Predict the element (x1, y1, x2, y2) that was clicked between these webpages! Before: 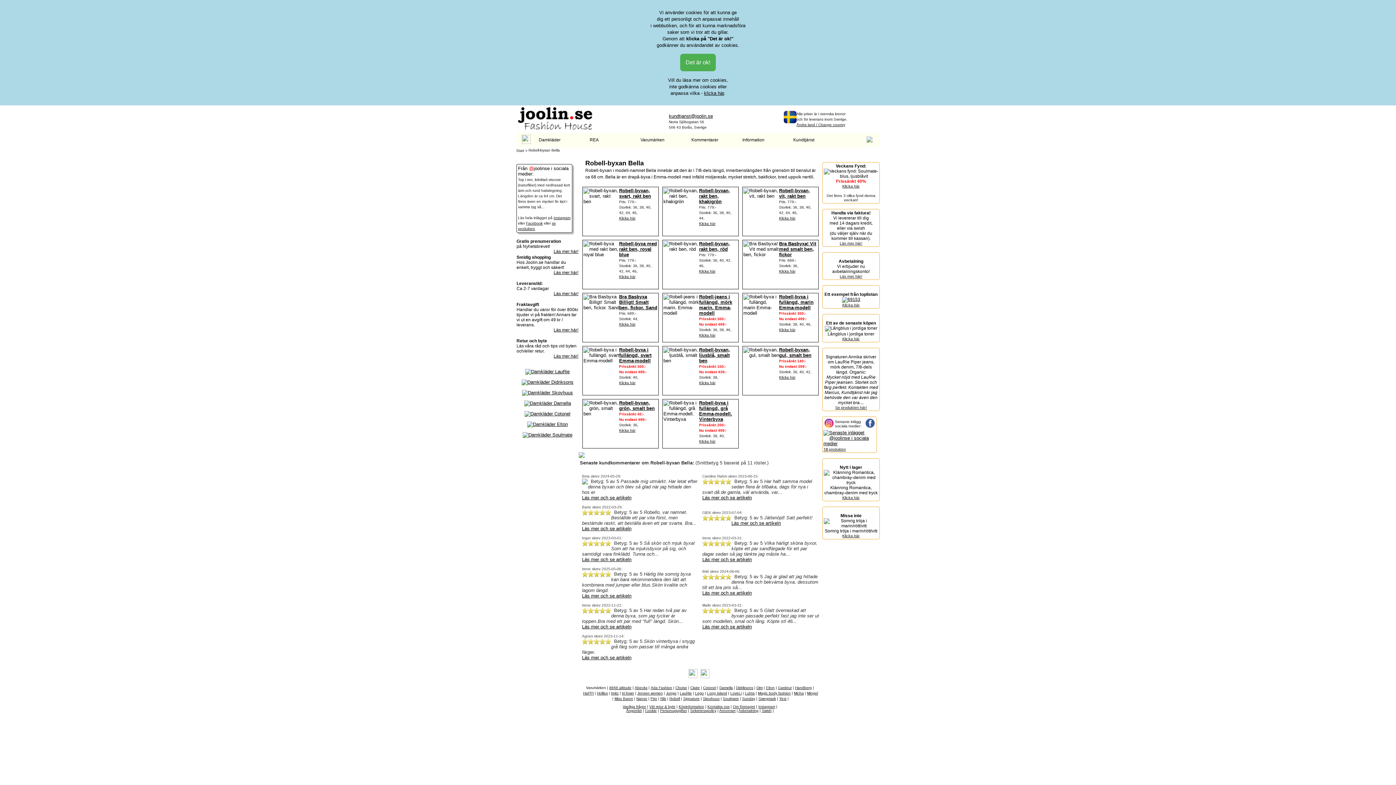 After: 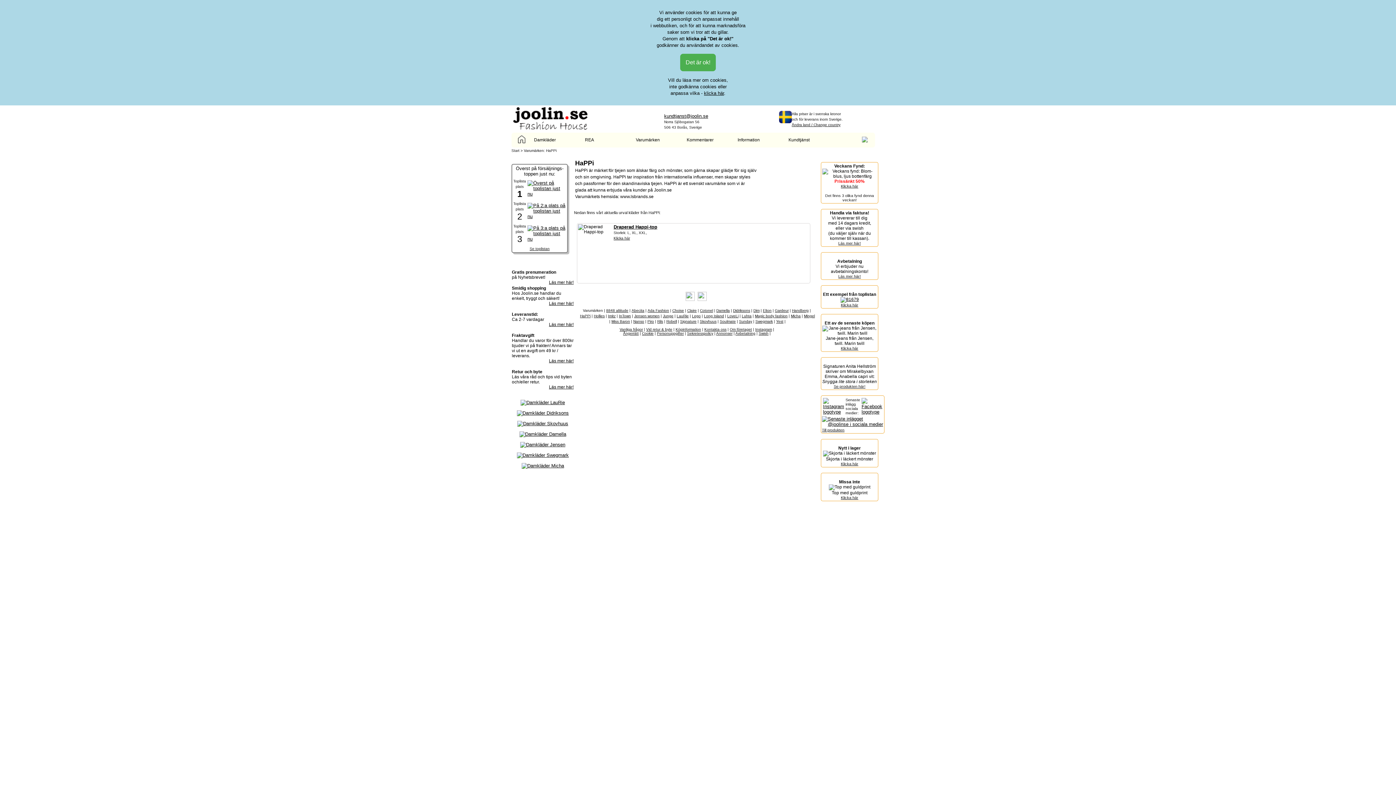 Action: bbox: (583, 691, 593, 695) label: HaPPi